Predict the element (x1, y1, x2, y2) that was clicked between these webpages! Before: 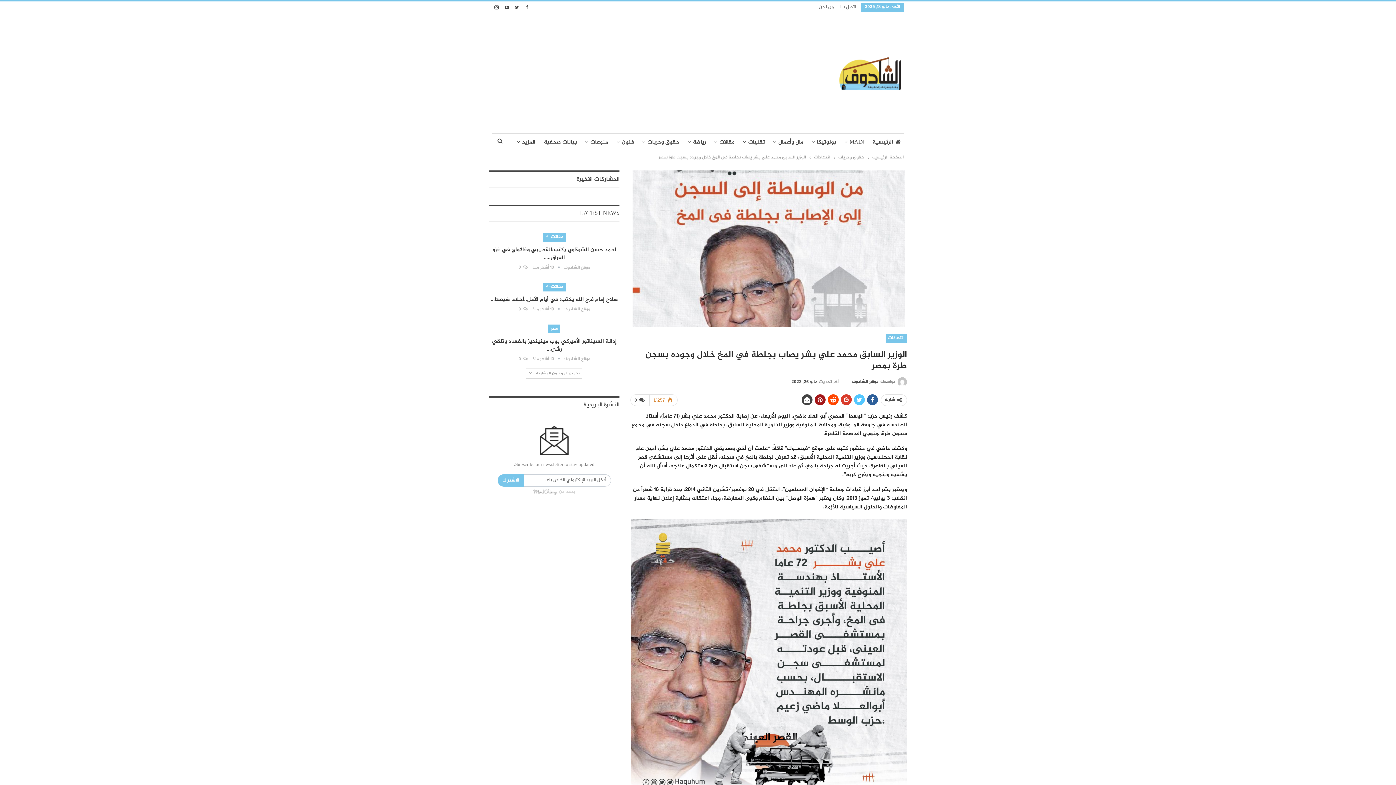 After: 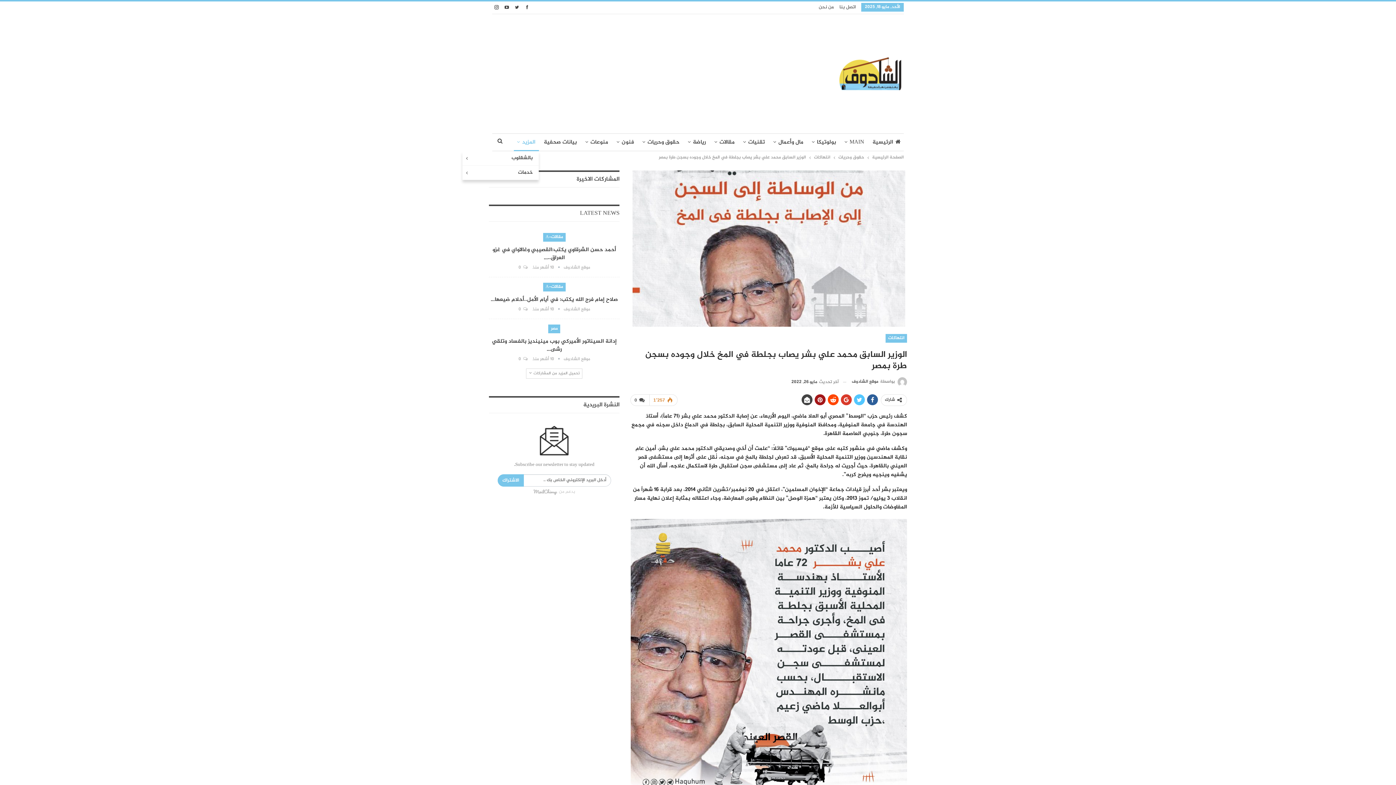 Action: label: المزيد bbox: (513, 133, 538, 151)